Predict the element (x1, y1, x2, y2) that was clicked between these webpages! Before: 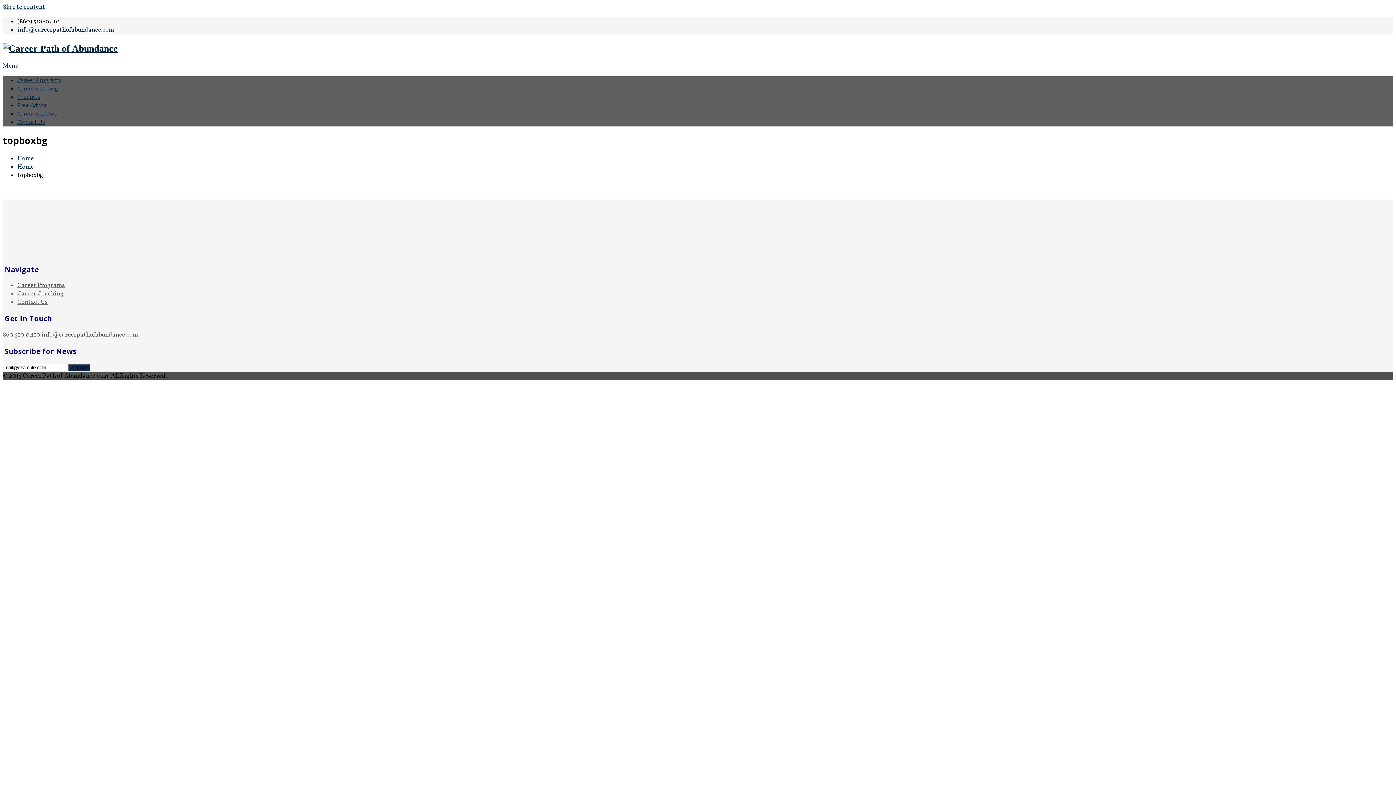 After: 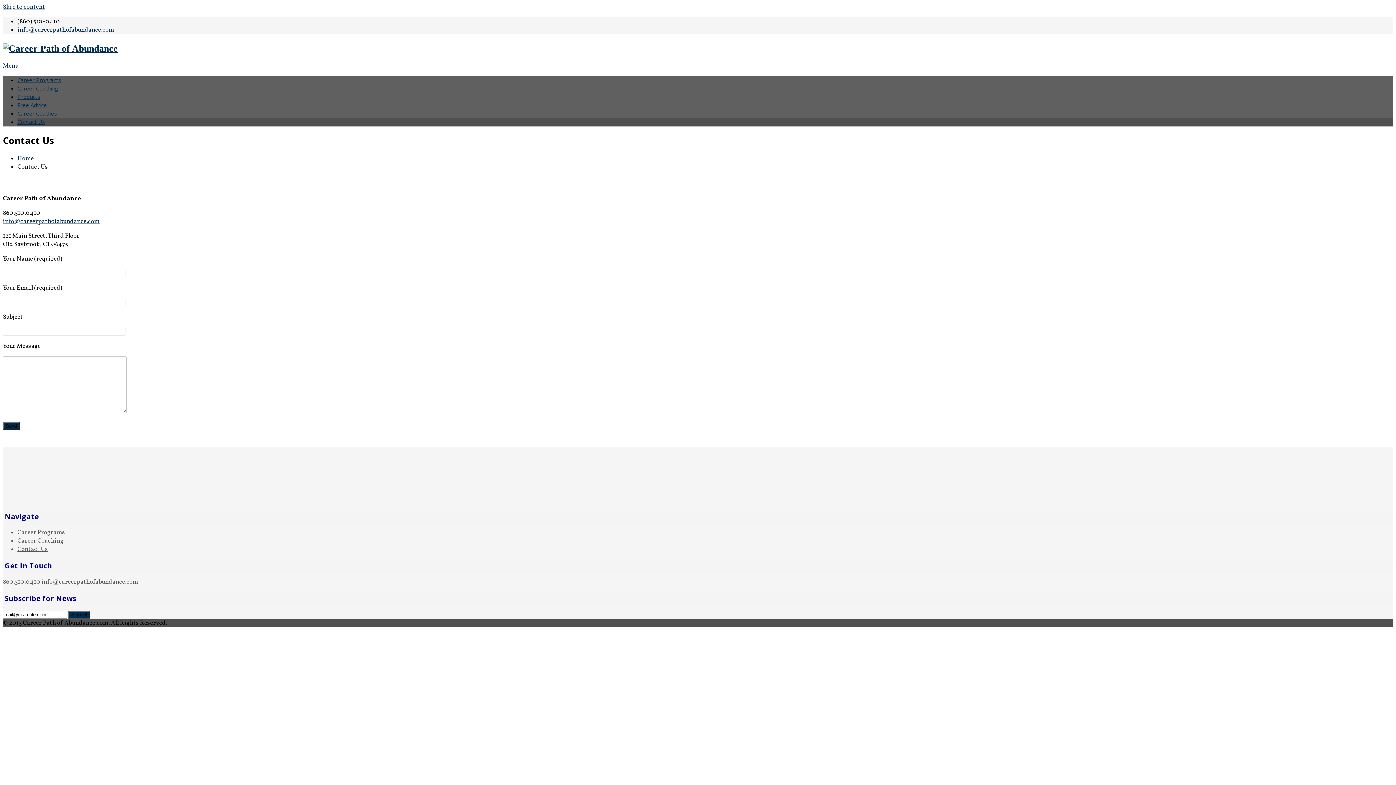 Action: bbox: (17, 118, 45, 125) label: Contact Us